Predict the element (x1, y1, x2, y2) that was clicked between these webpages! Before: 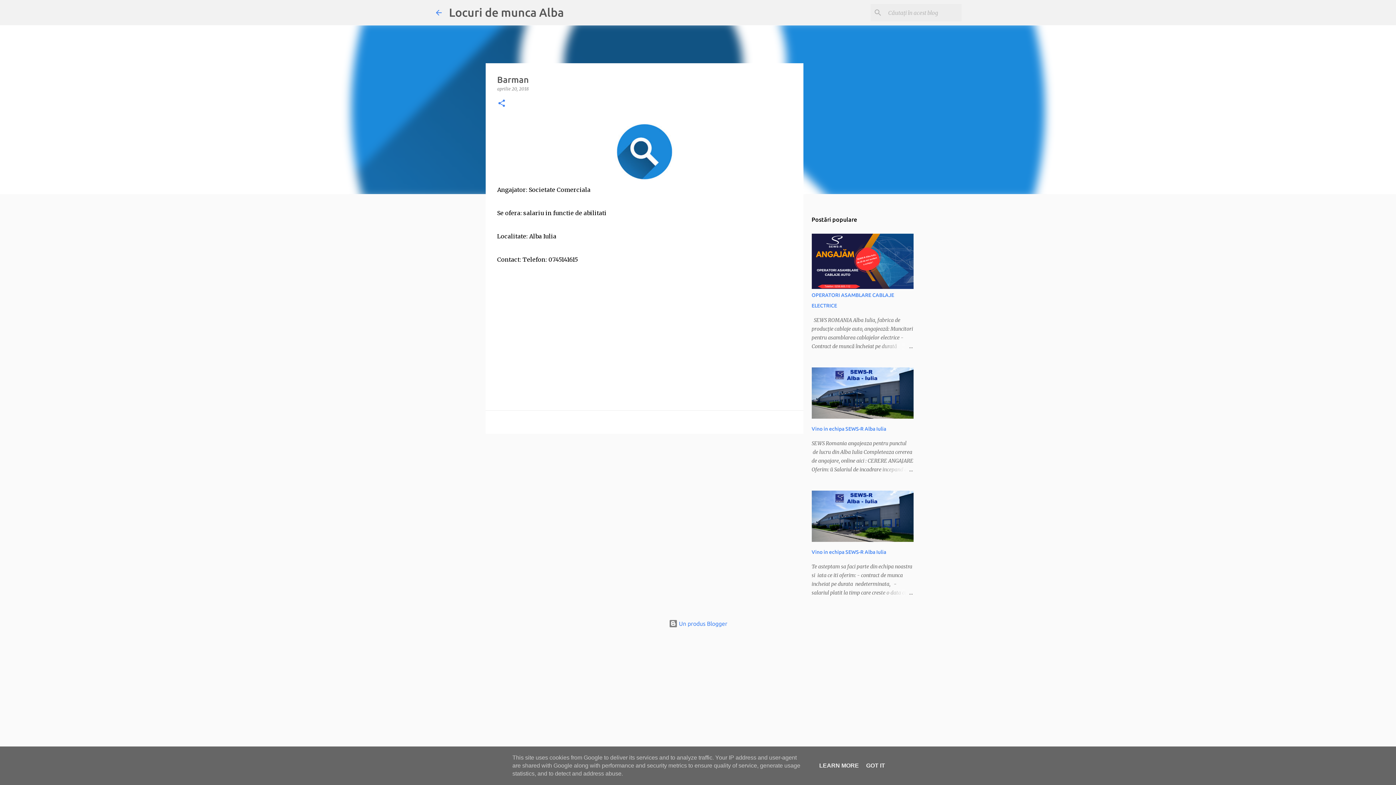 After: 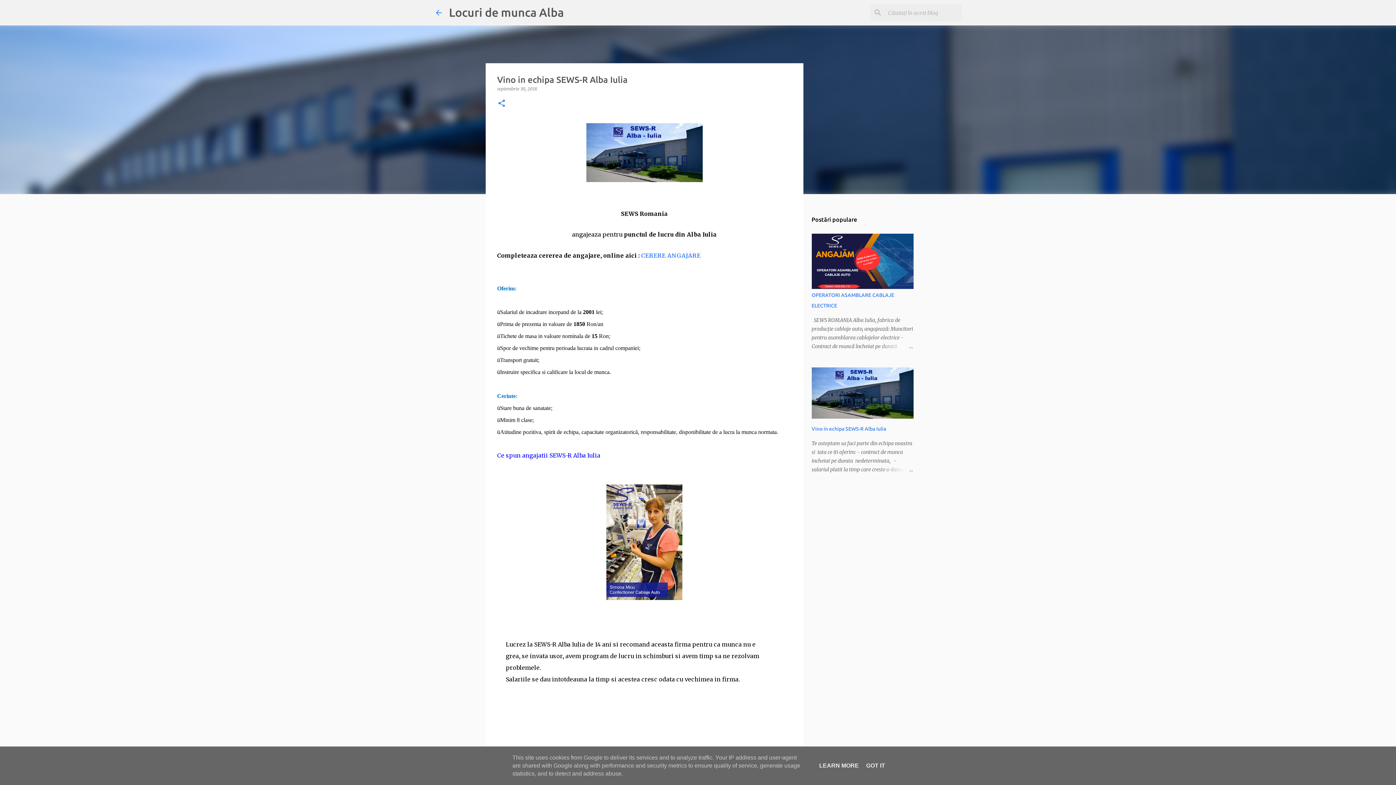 Action: bbox: (811, 413, 913, 420)